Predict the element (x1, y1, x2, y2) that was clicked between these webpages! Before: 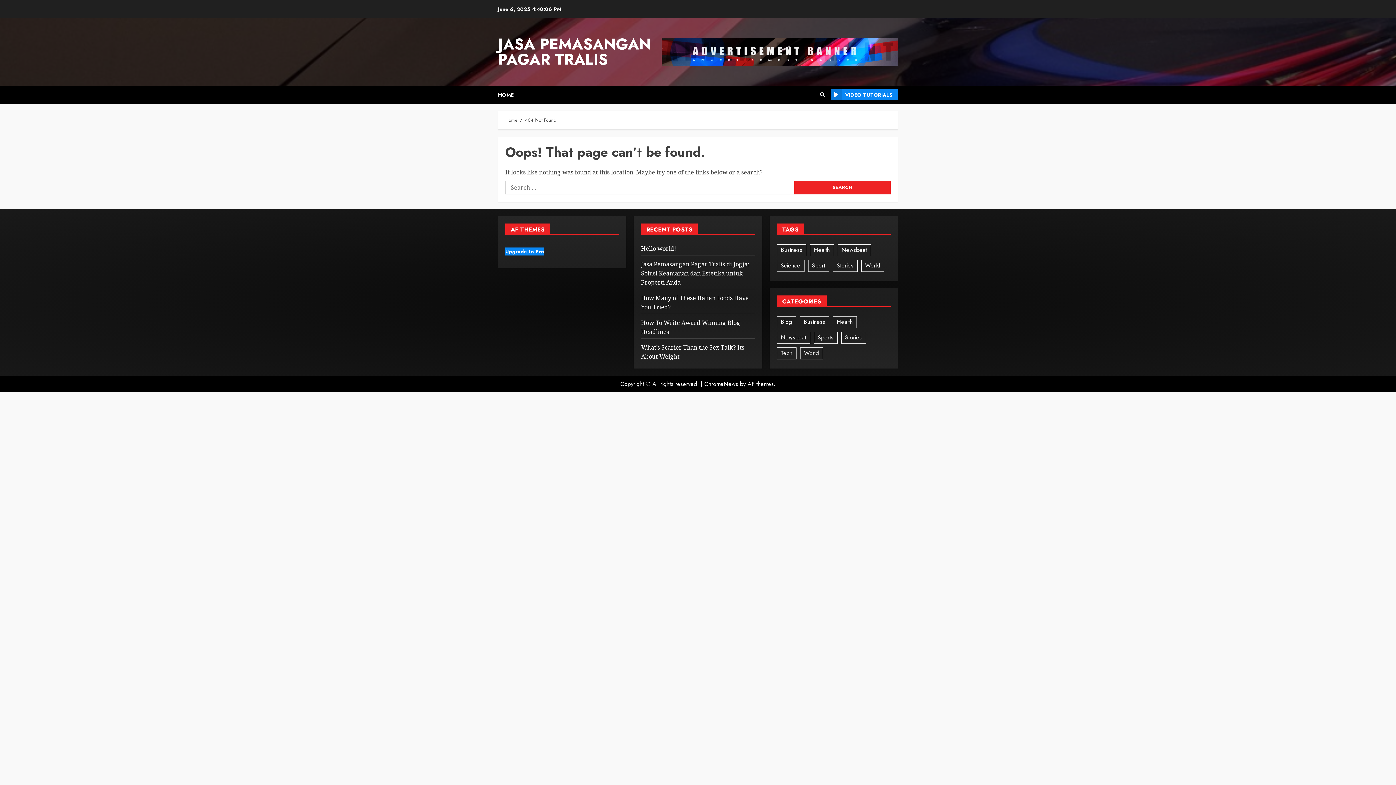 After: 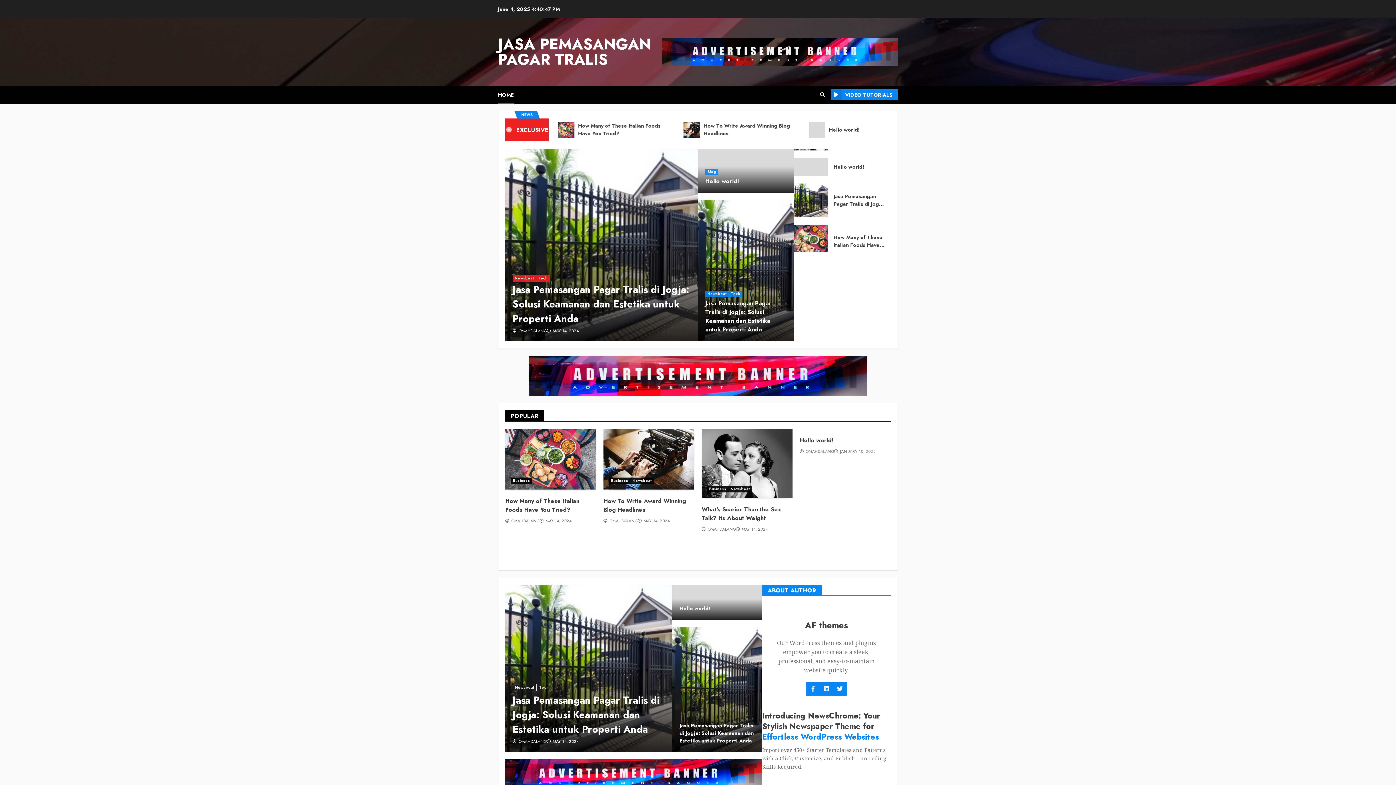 Action: label: Home bbox: (505, 116, 517, 123)